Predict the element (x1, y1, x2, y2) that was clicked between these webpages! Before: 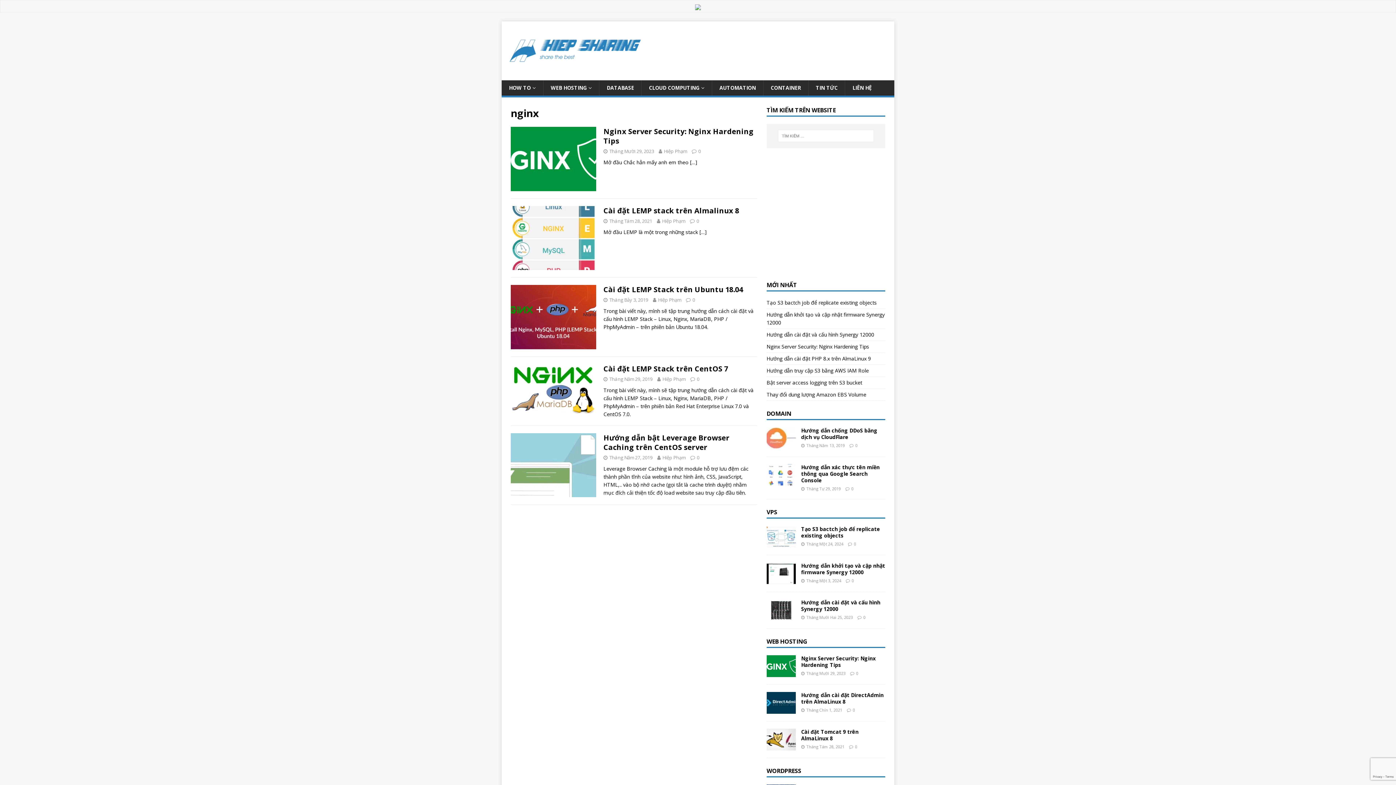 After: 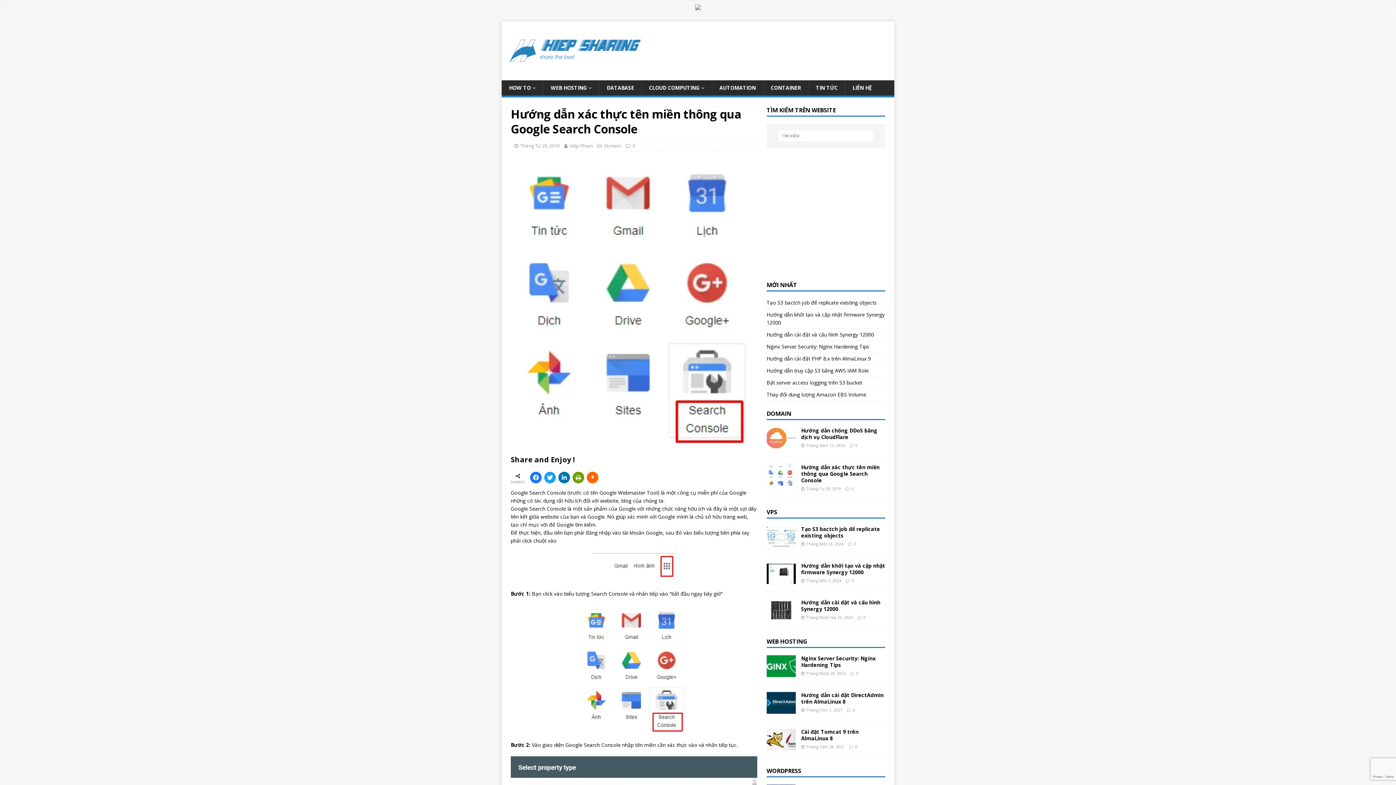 Action: bbox: (766, 478, 795, 485)